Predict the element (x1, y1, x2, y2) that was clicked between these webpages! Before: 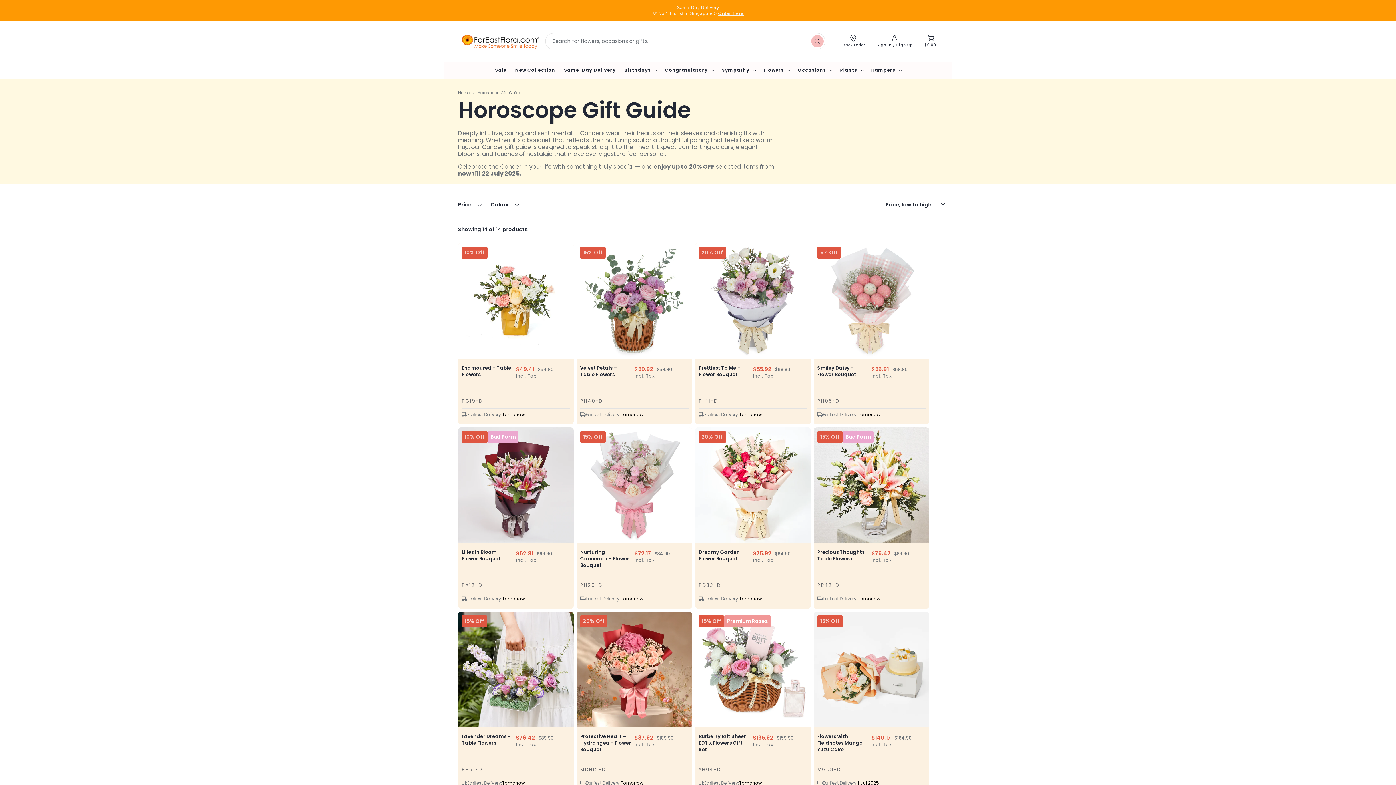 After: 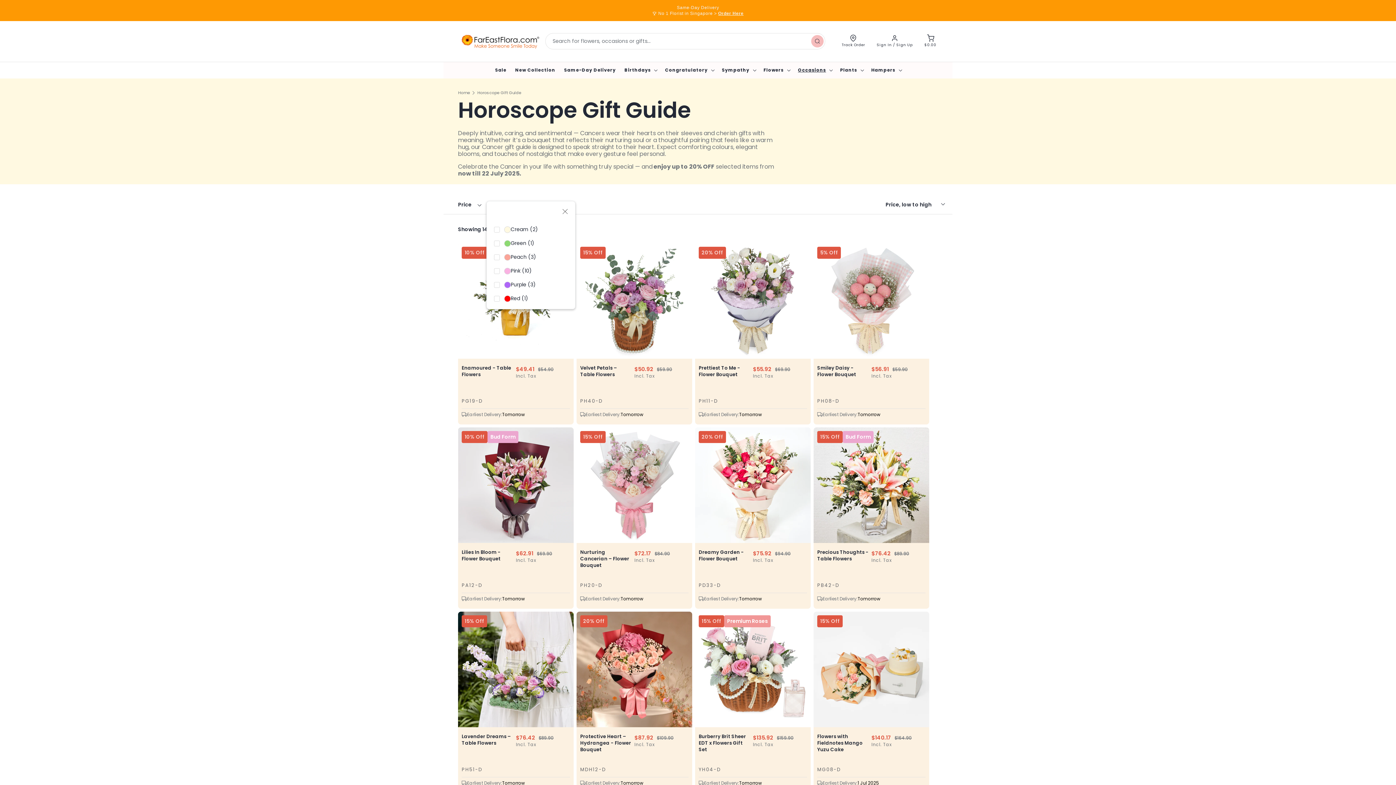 Action: bbox: (490, 201, 515, 208) label: Colour (0 selected)